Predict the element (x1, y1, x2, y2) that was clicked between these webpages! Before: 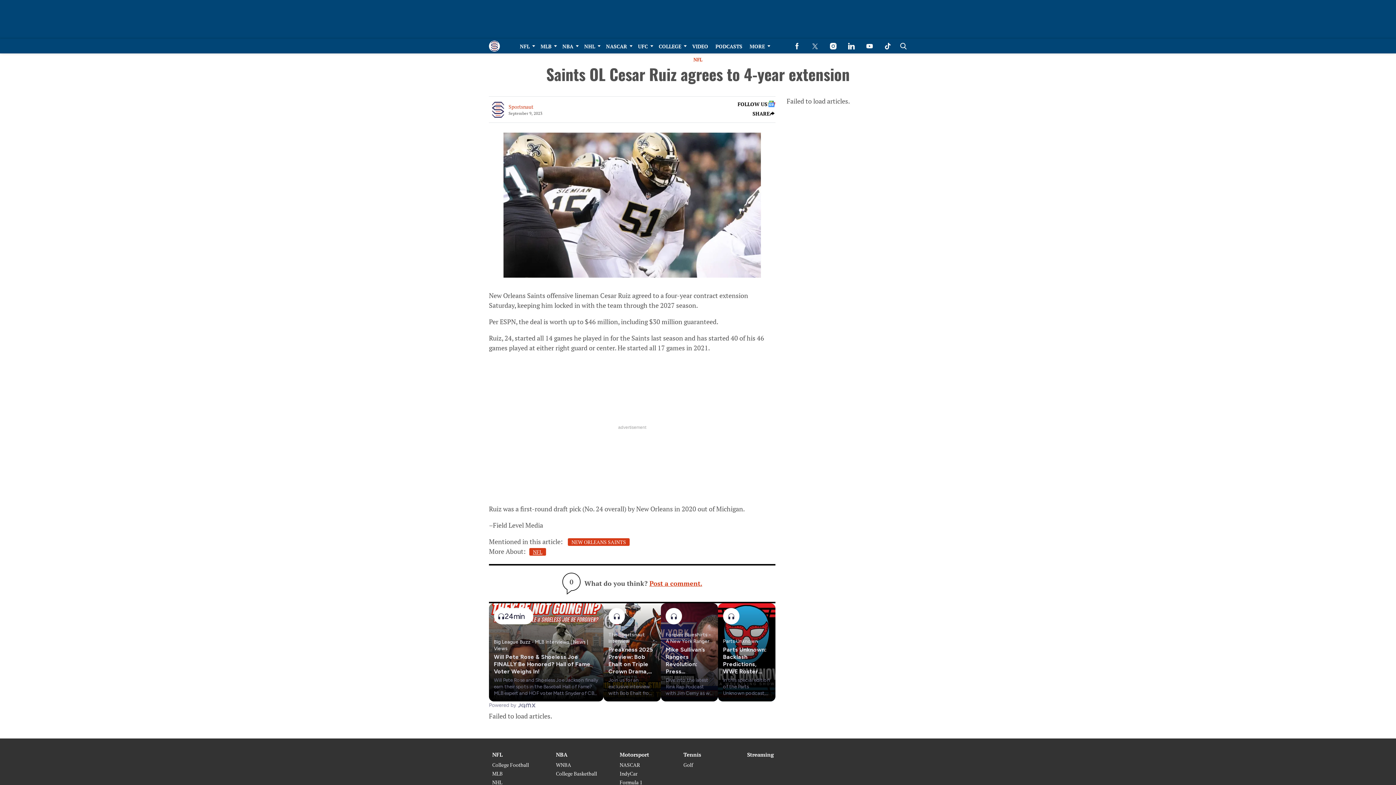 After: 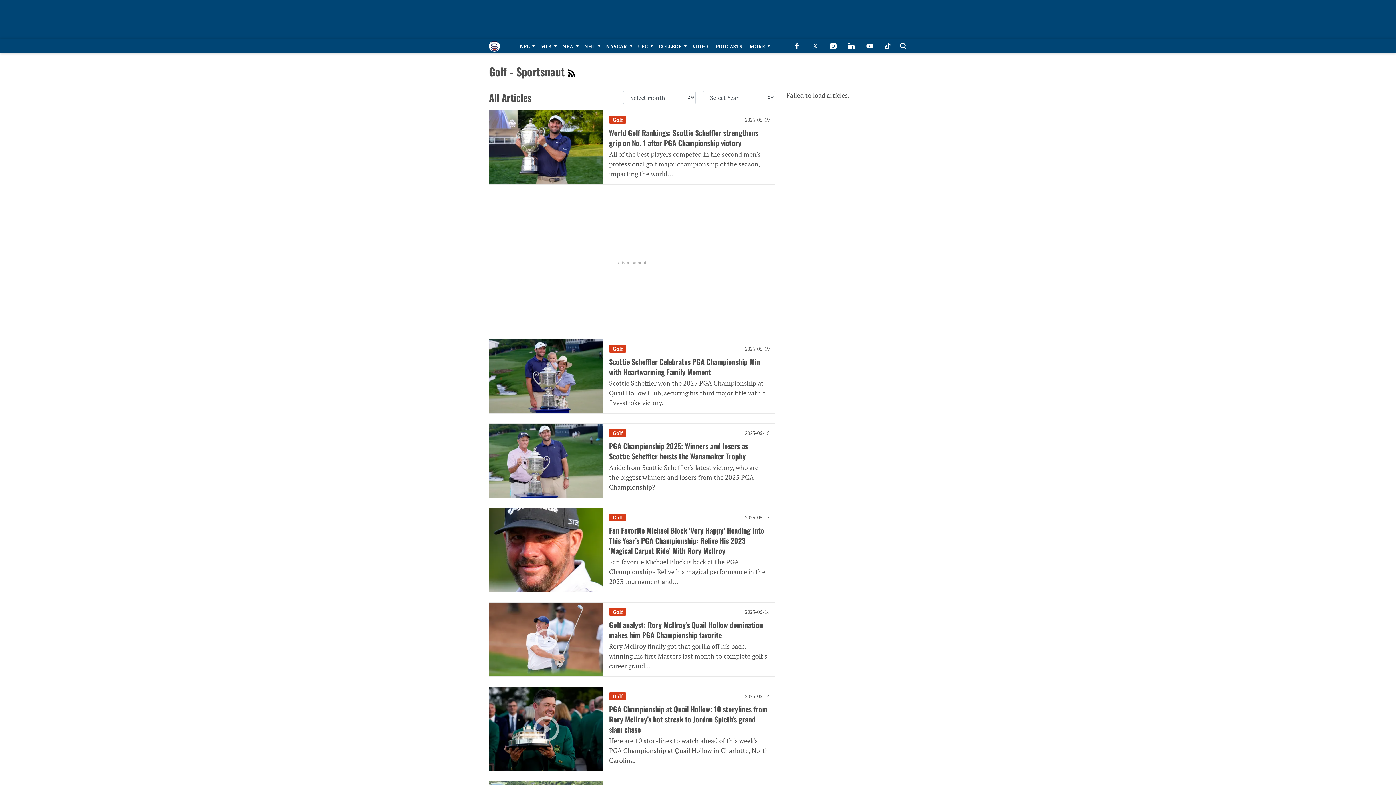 Action: label: Browse Golf bbox: (683, 762, 747, 768)